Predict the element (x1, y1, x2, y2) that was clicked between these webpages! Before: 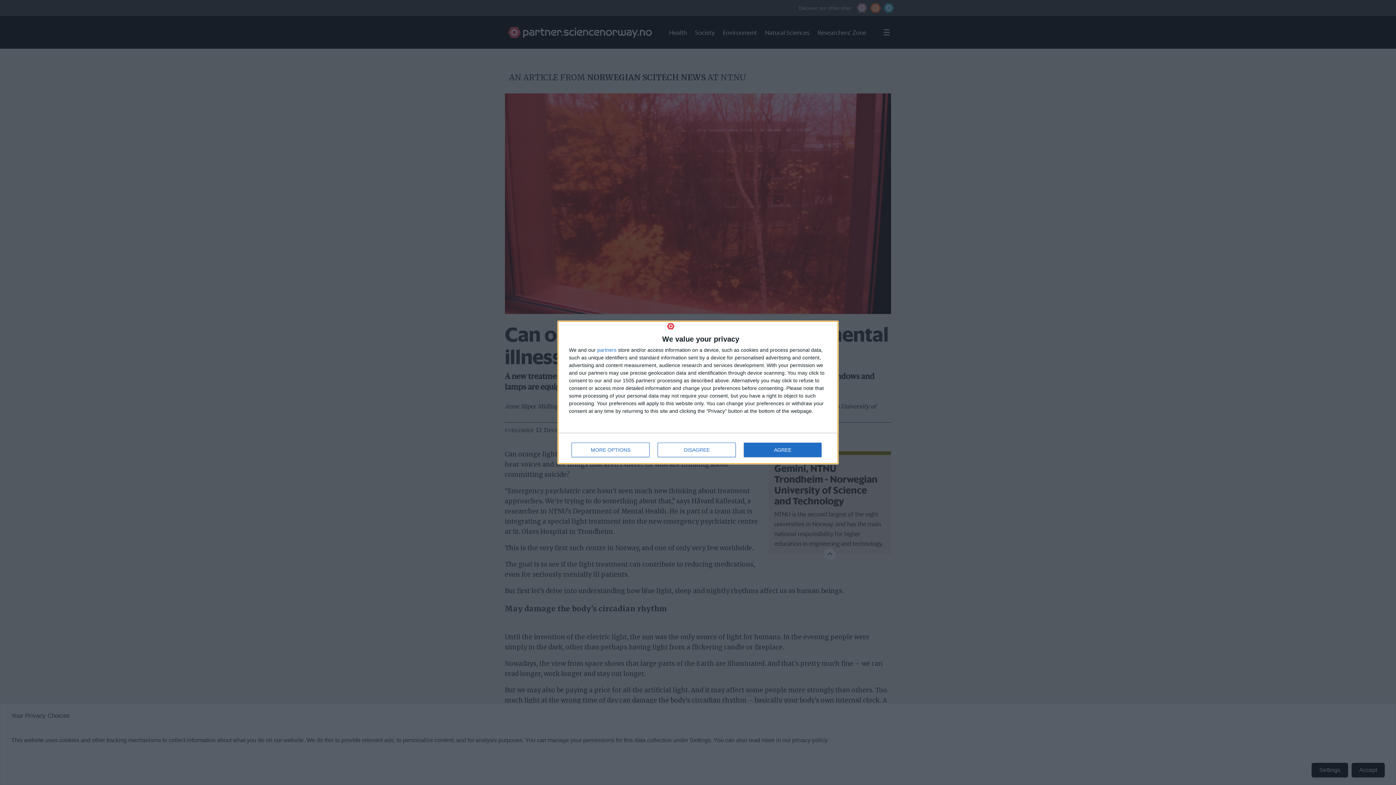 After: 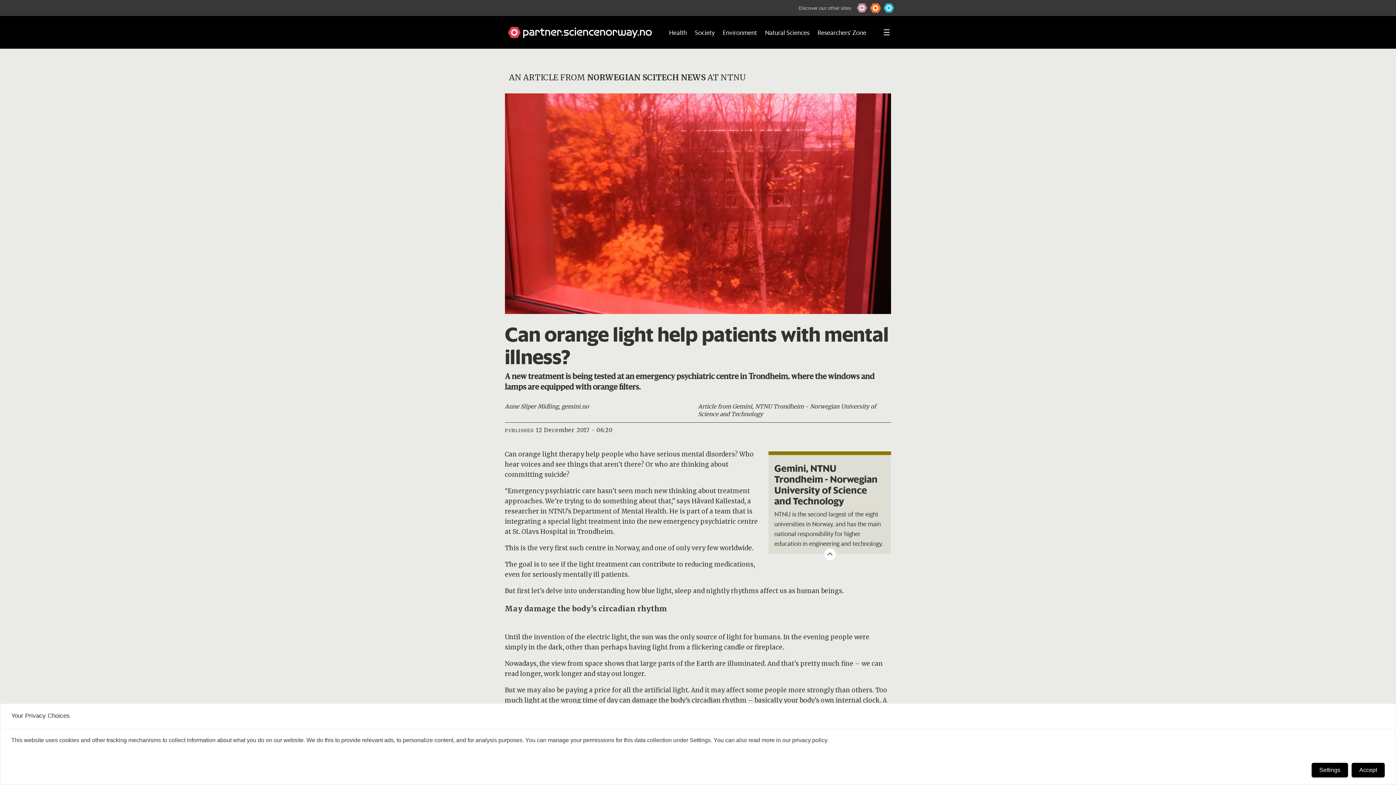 Action: bbox: (657, 443, 736, 457) label: DISAGREE